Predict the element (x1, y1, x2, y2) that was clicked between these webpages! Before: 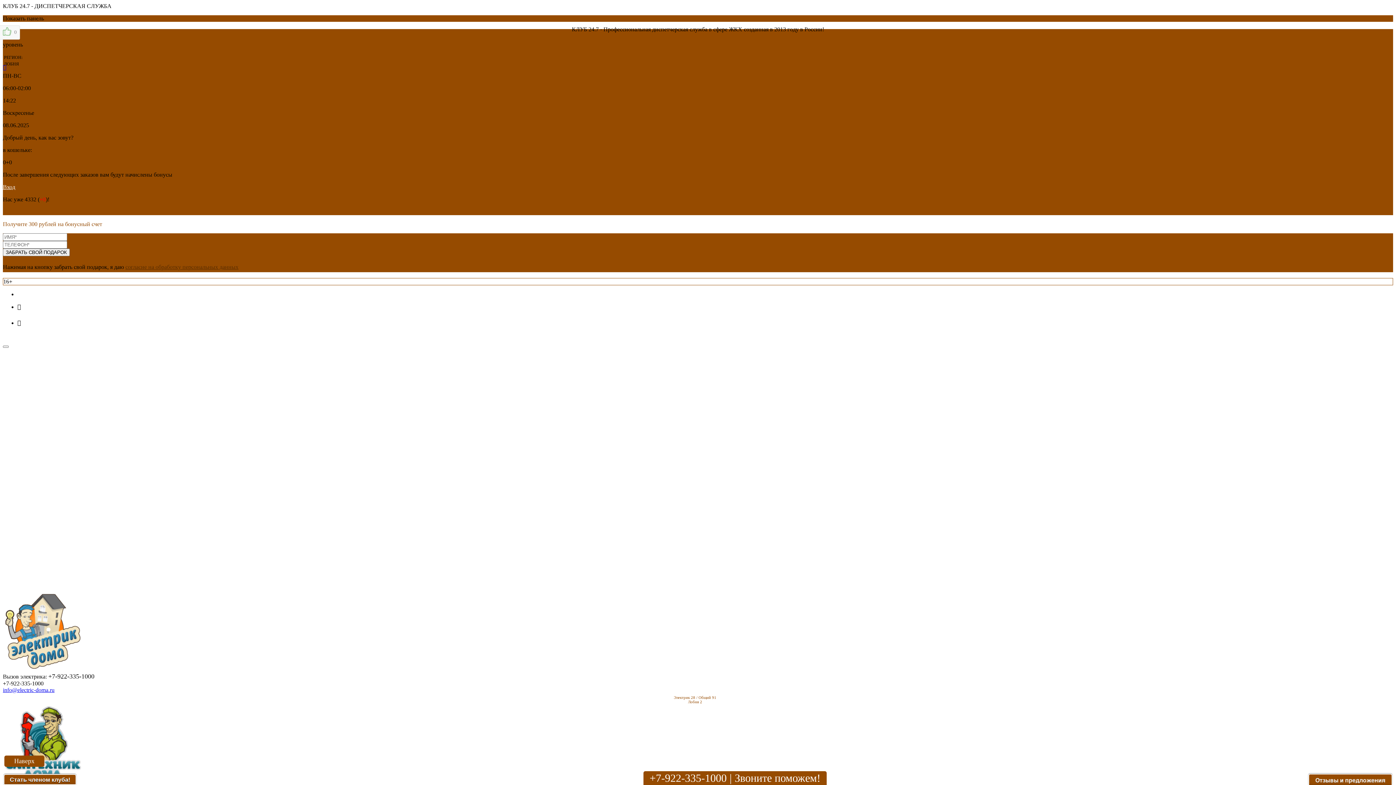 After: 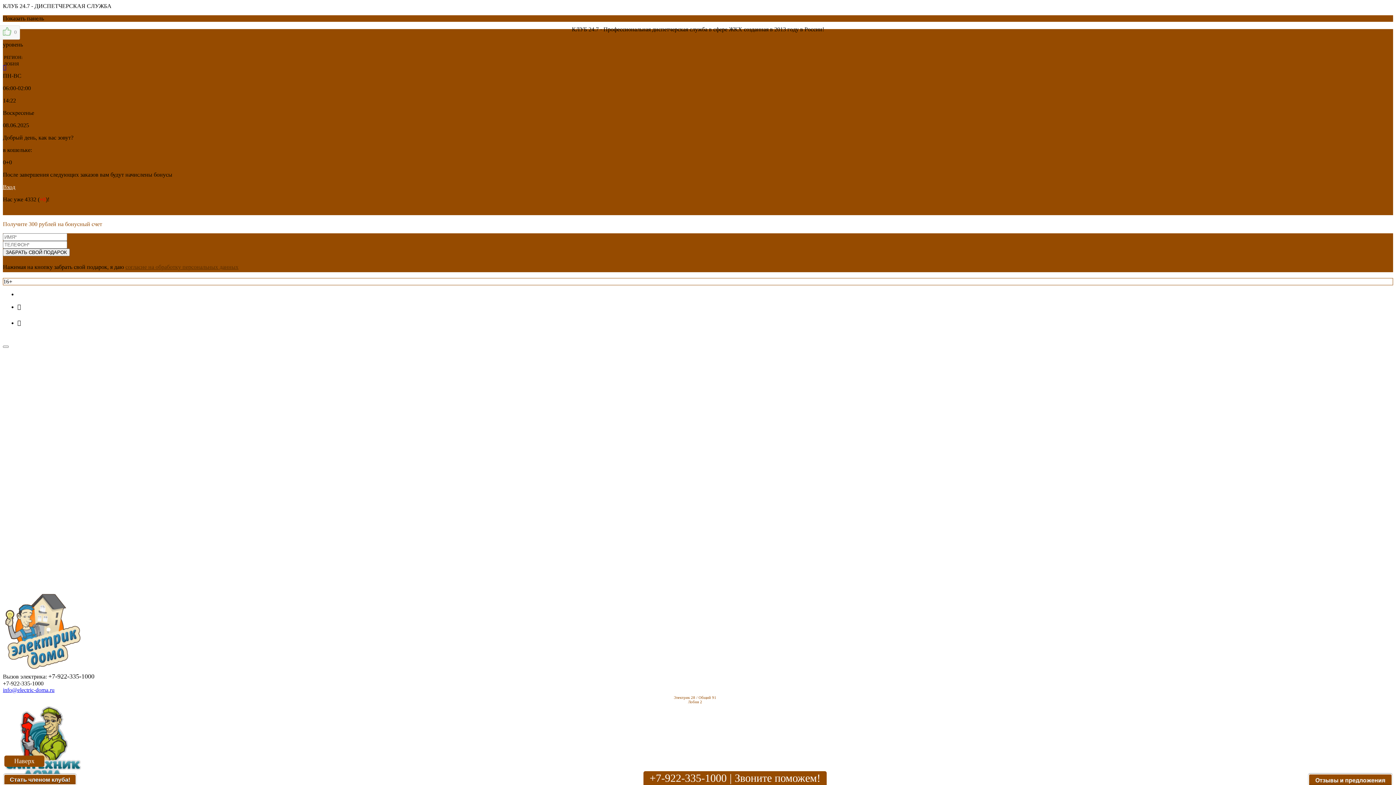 Action: label: Вход bbox: (2, 184, 15, 190)